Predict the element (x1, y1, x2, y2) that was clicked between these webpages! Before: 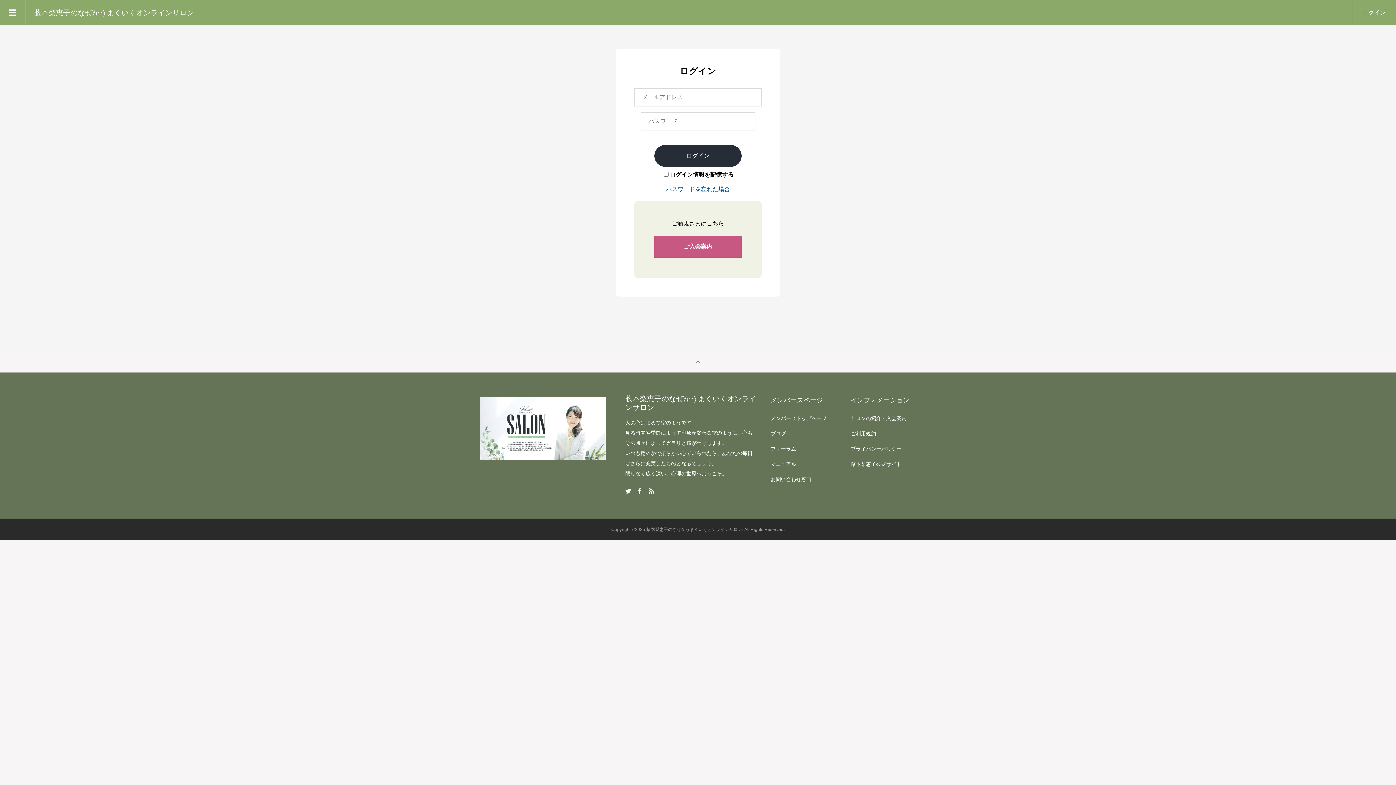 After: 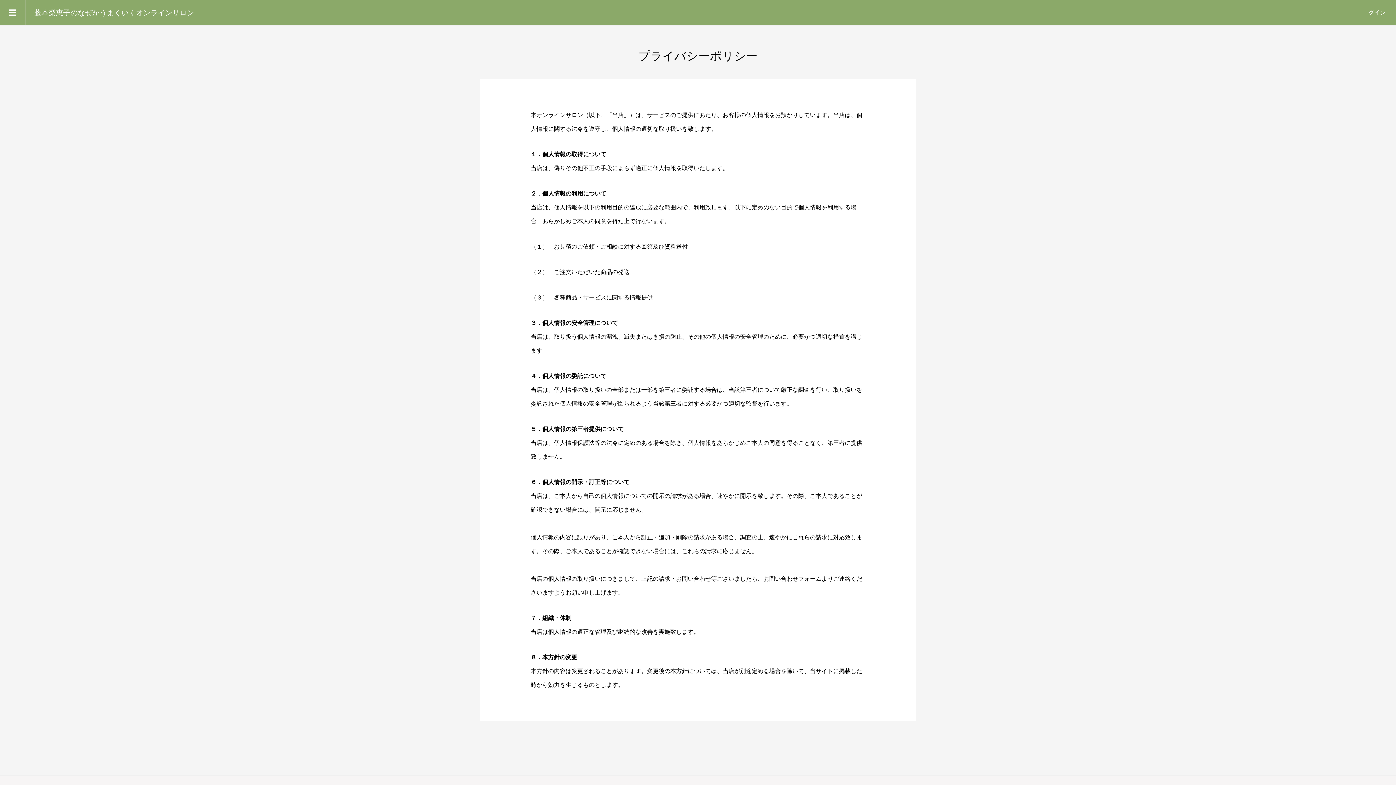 Action: bbox: (850, 446, 901, 452) label: プライバシーポリシー